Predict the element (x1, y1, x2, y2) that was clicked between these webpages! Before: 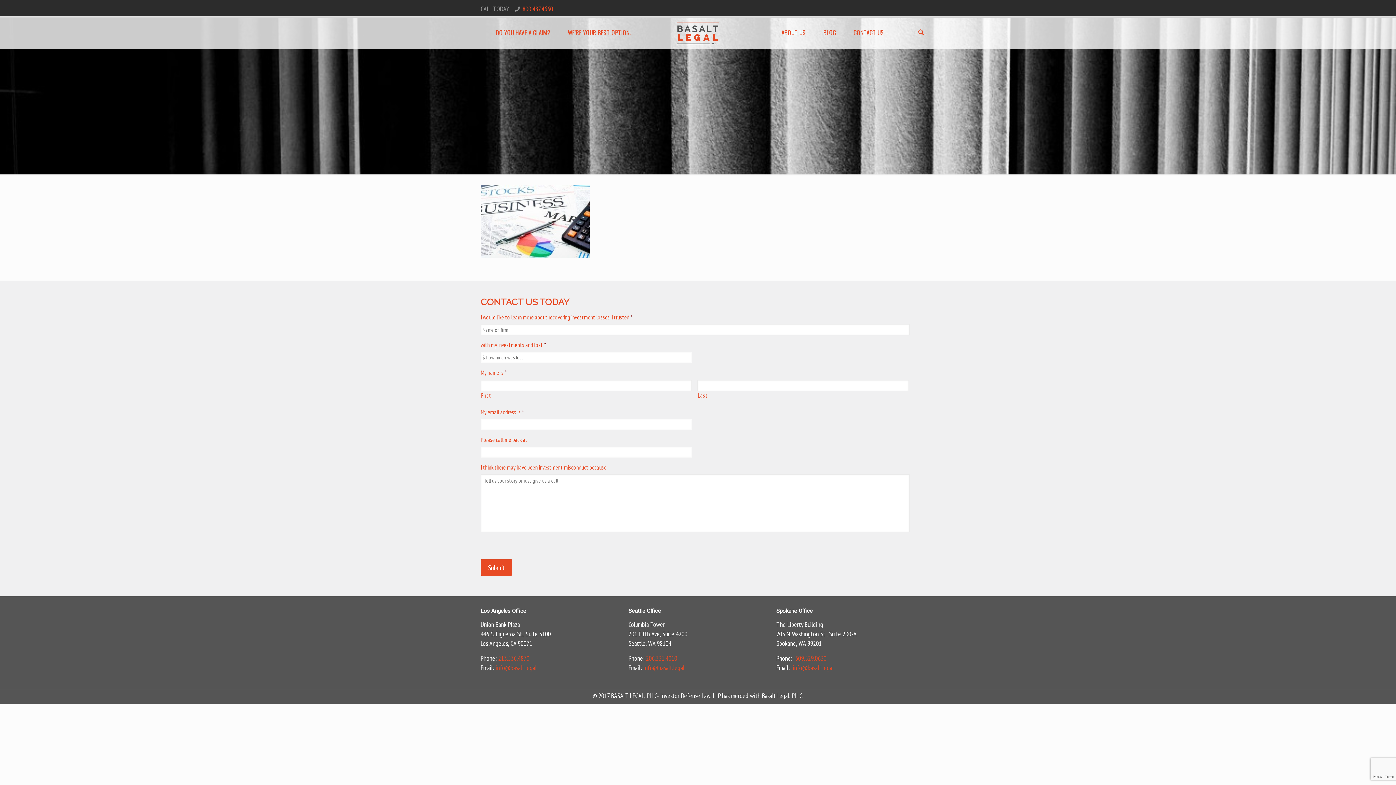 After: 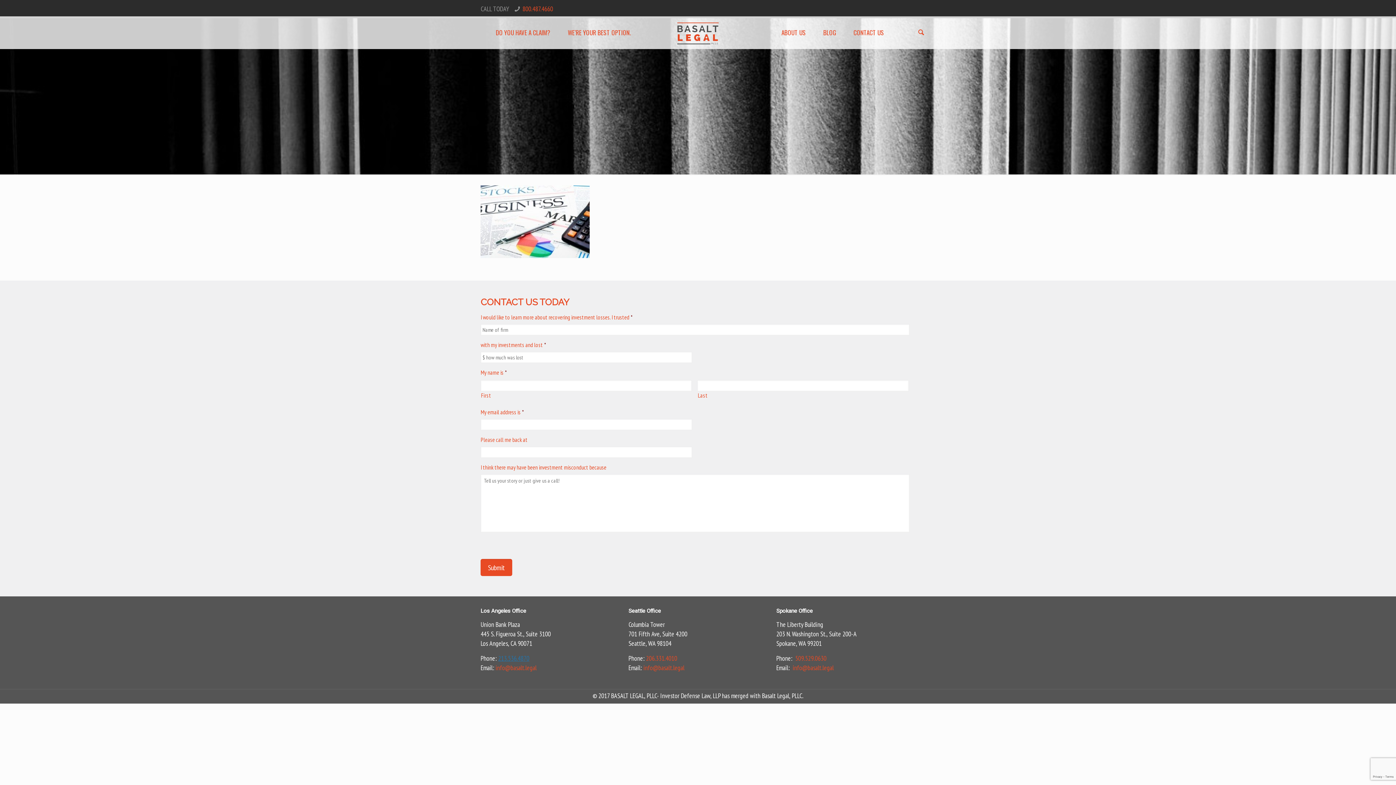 Action: bbox: (498, 654, 529, 662) label: 213.536.4870